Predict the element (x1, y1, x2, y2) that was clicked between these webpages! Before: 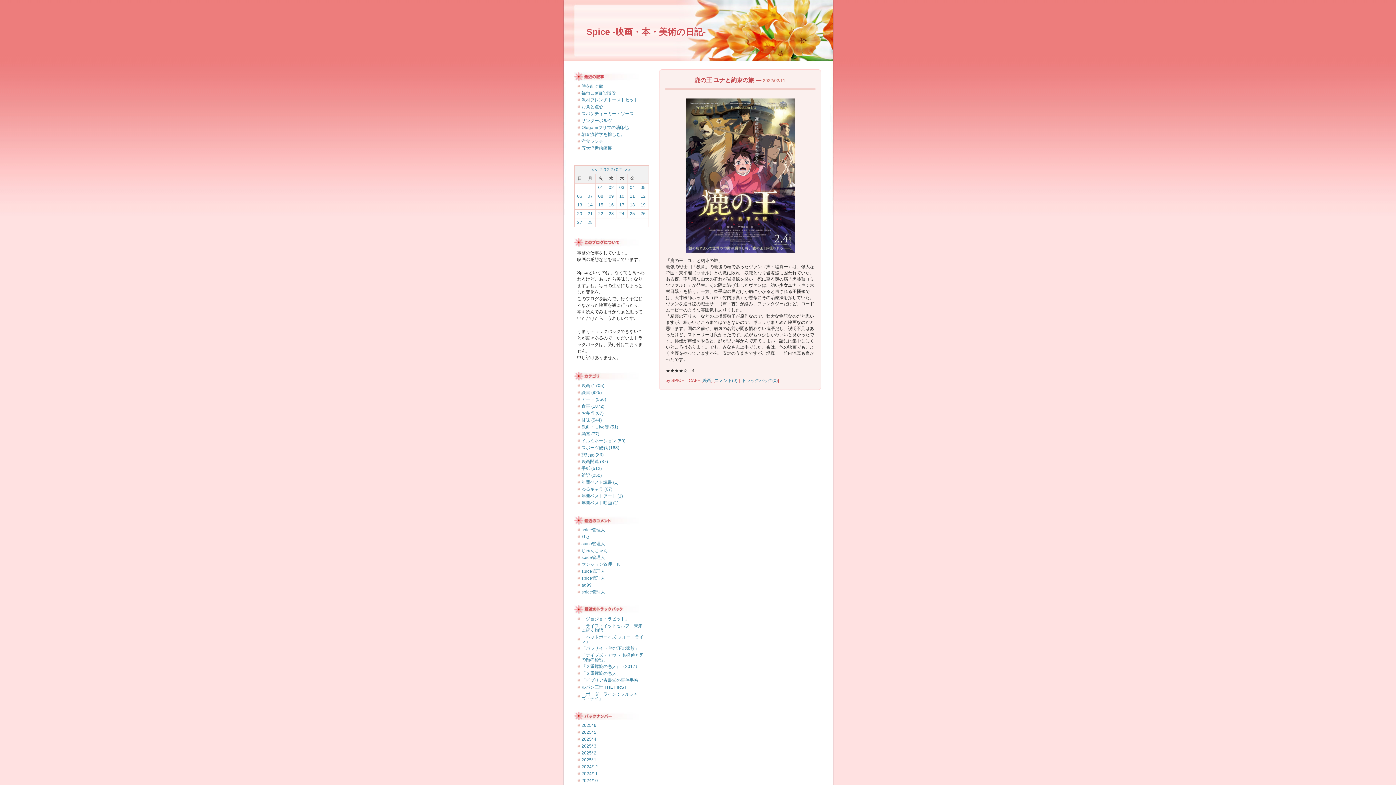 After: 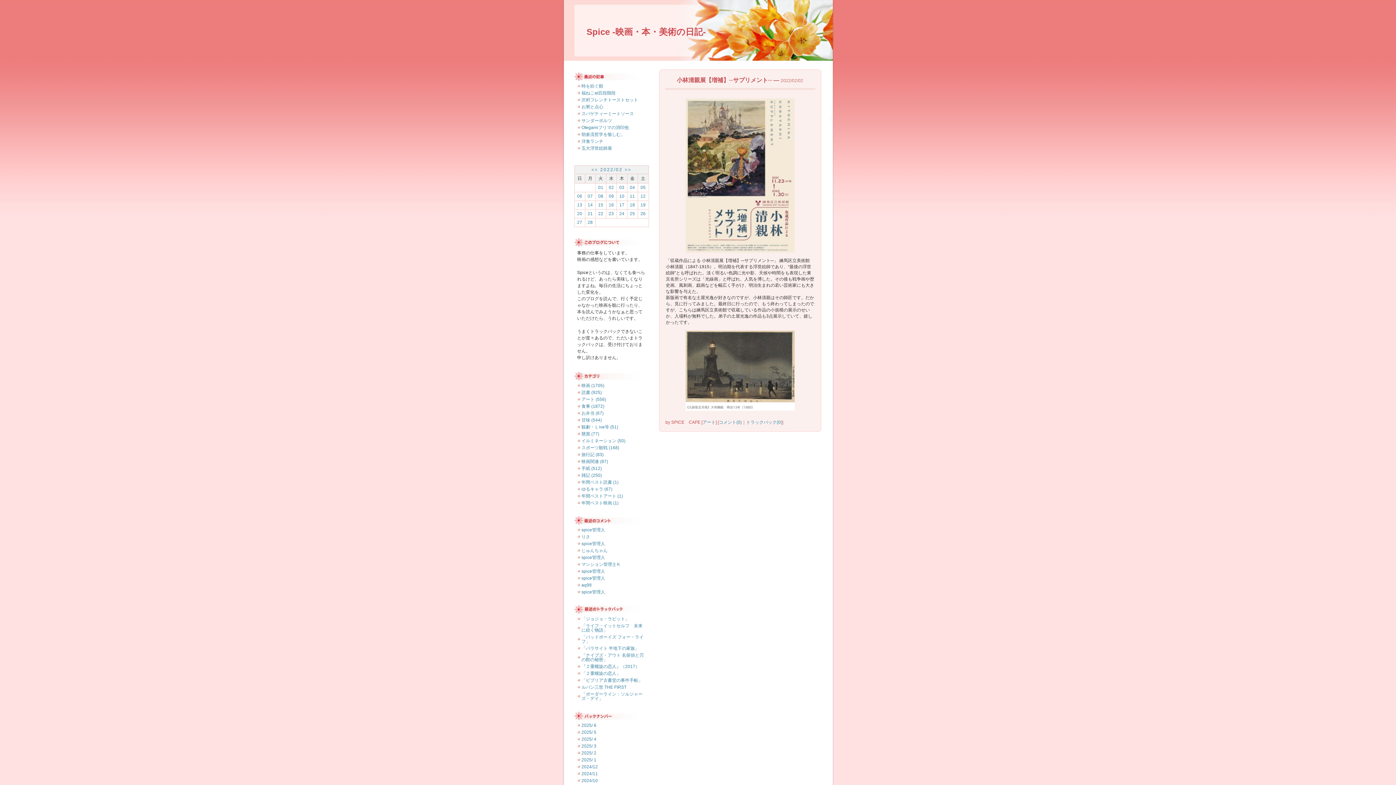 Action: bbox: (608, 185, 614, 190) label: 02